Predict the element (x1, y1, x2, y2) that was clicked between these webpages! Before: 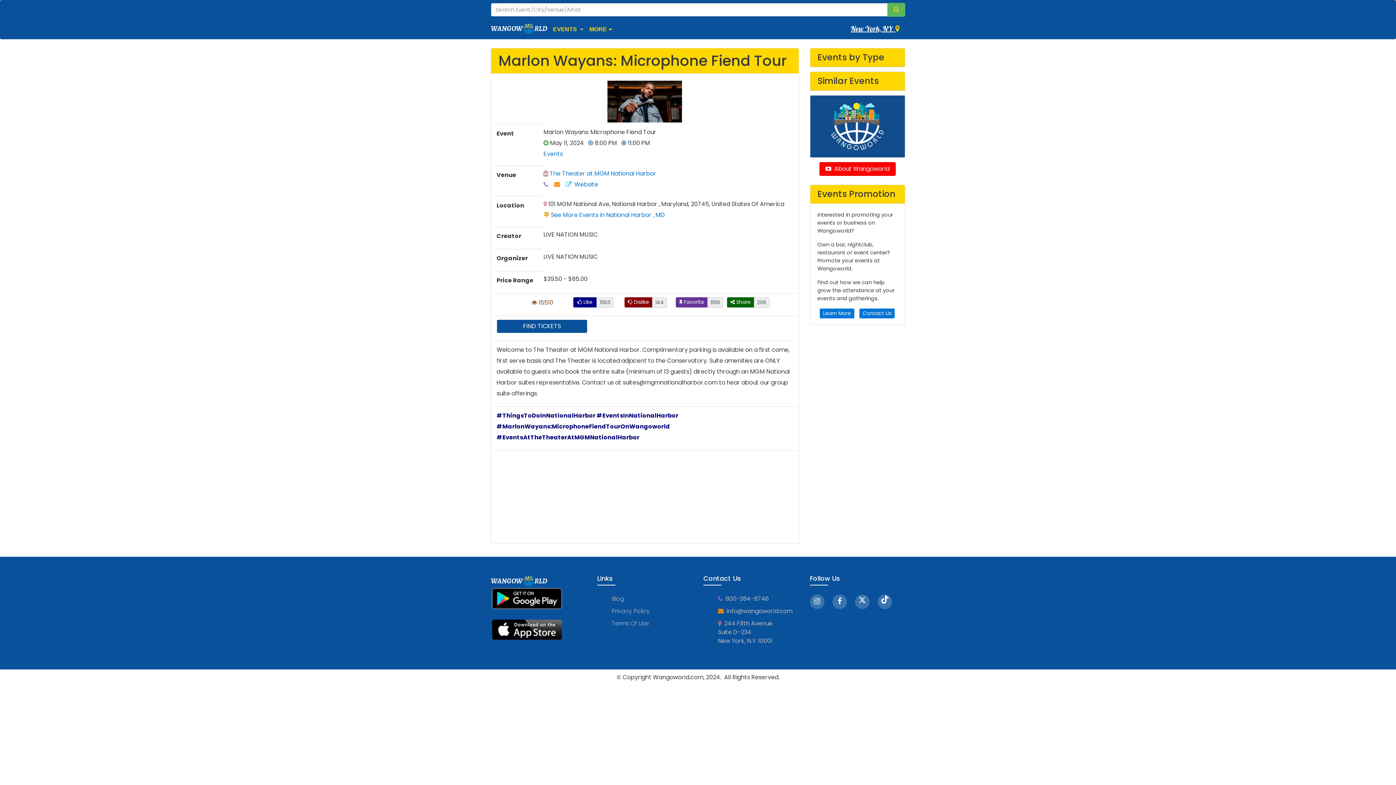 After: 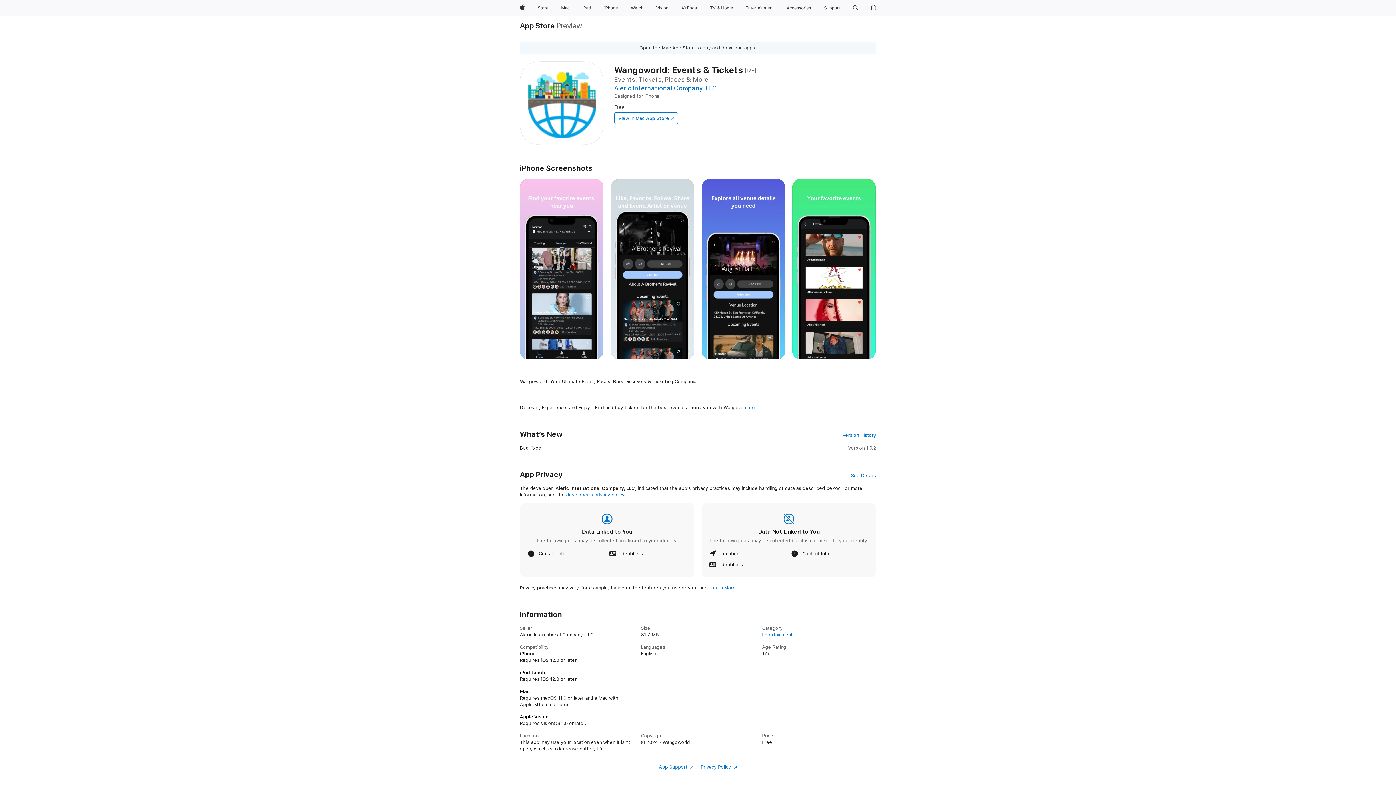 Action: bbox: (490, 618, 586, 641)